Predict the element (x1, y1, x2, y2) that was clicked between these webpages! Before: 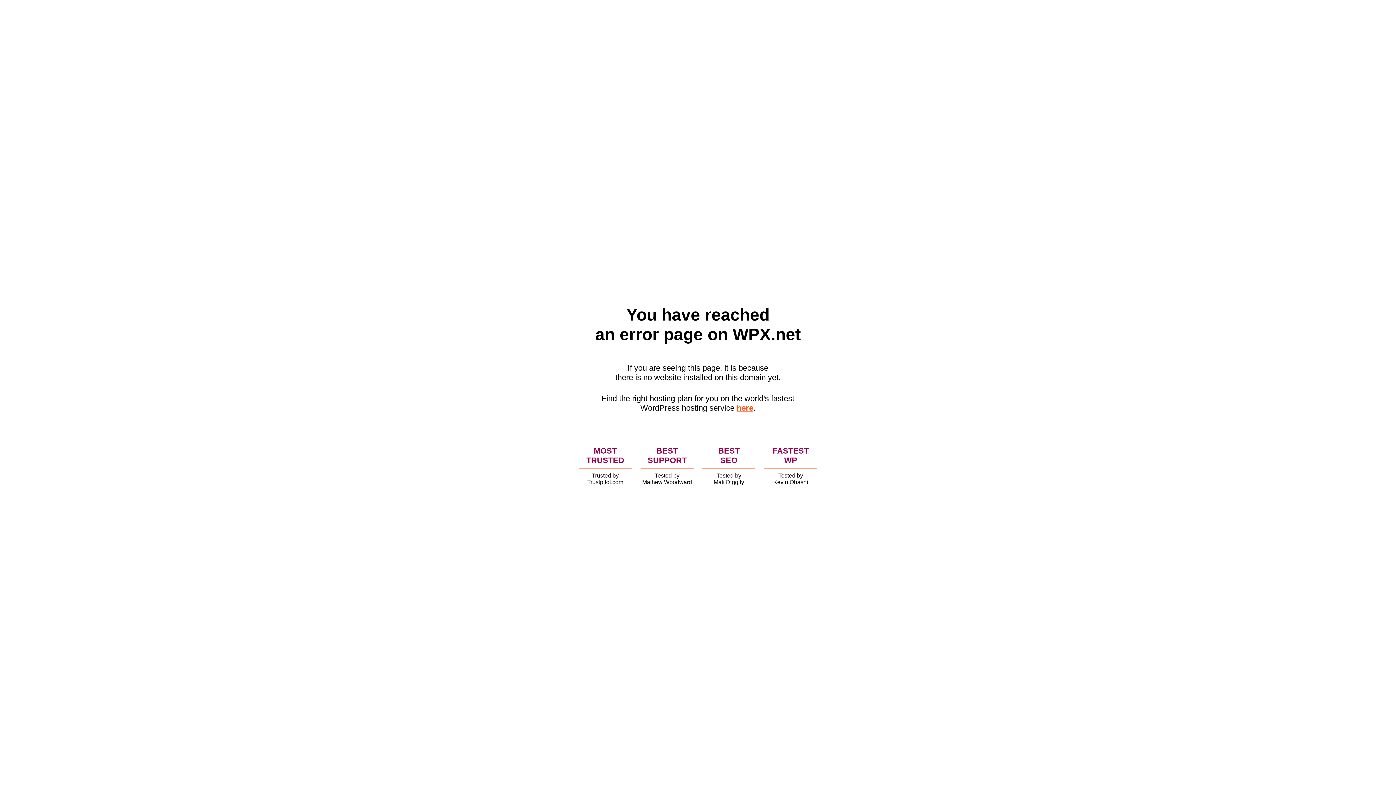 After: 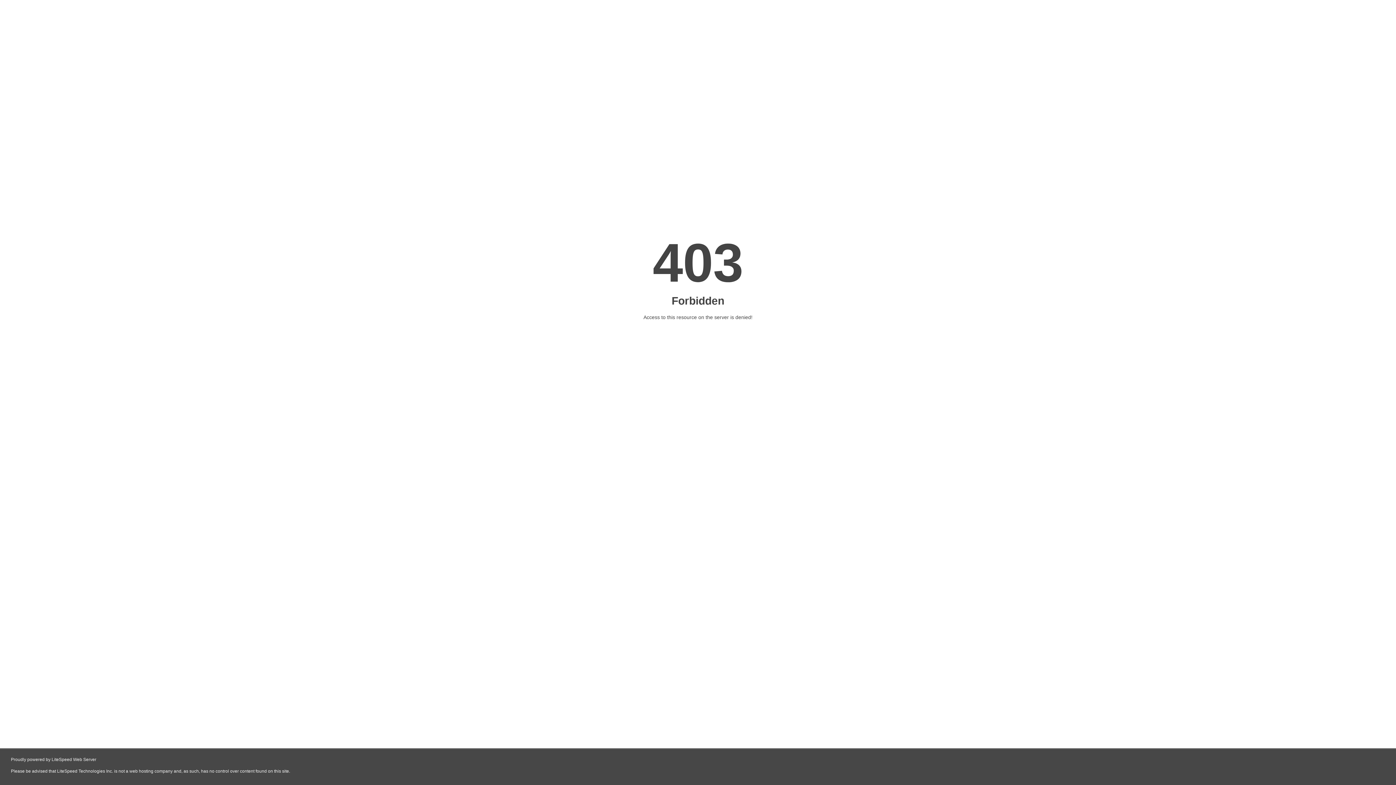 Action: bbox: (736, 403, 753, 412) label: here